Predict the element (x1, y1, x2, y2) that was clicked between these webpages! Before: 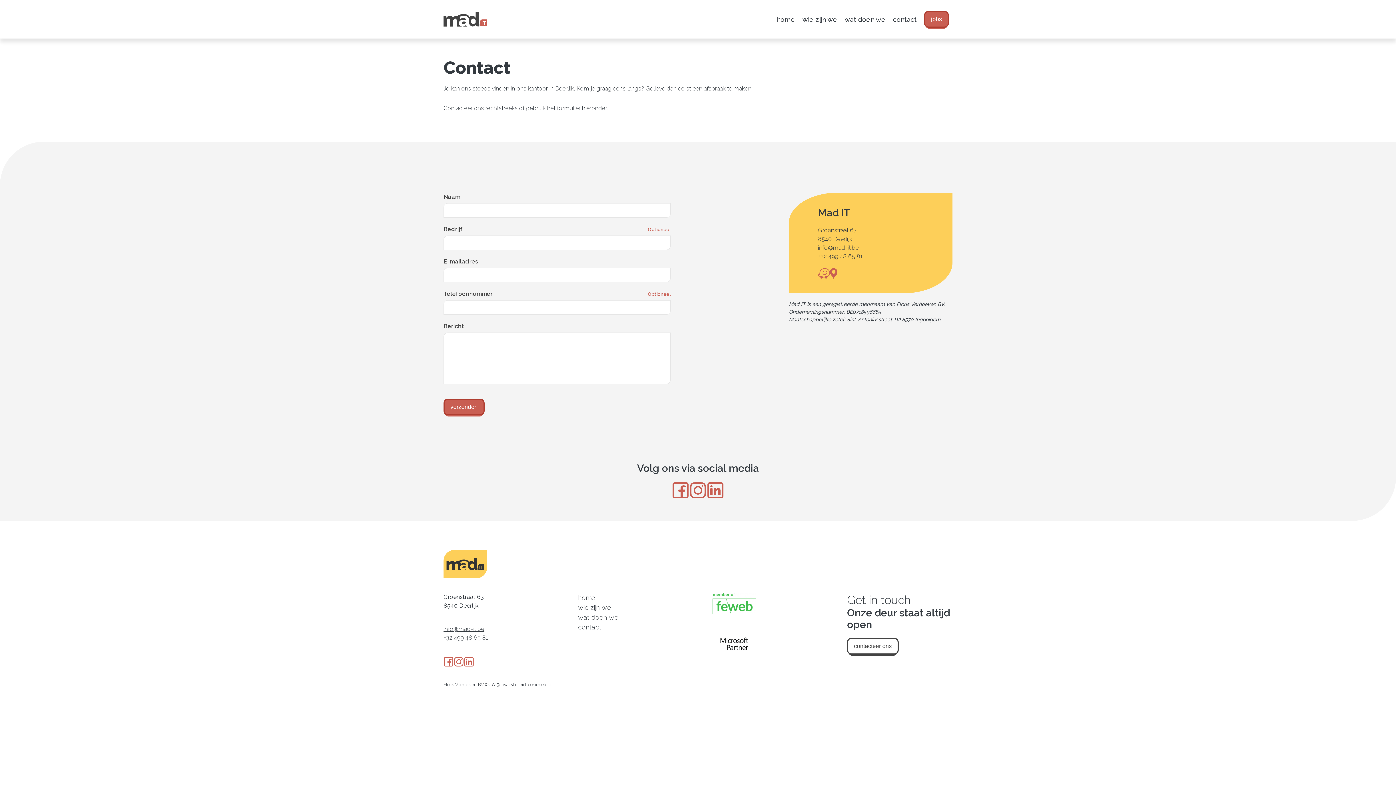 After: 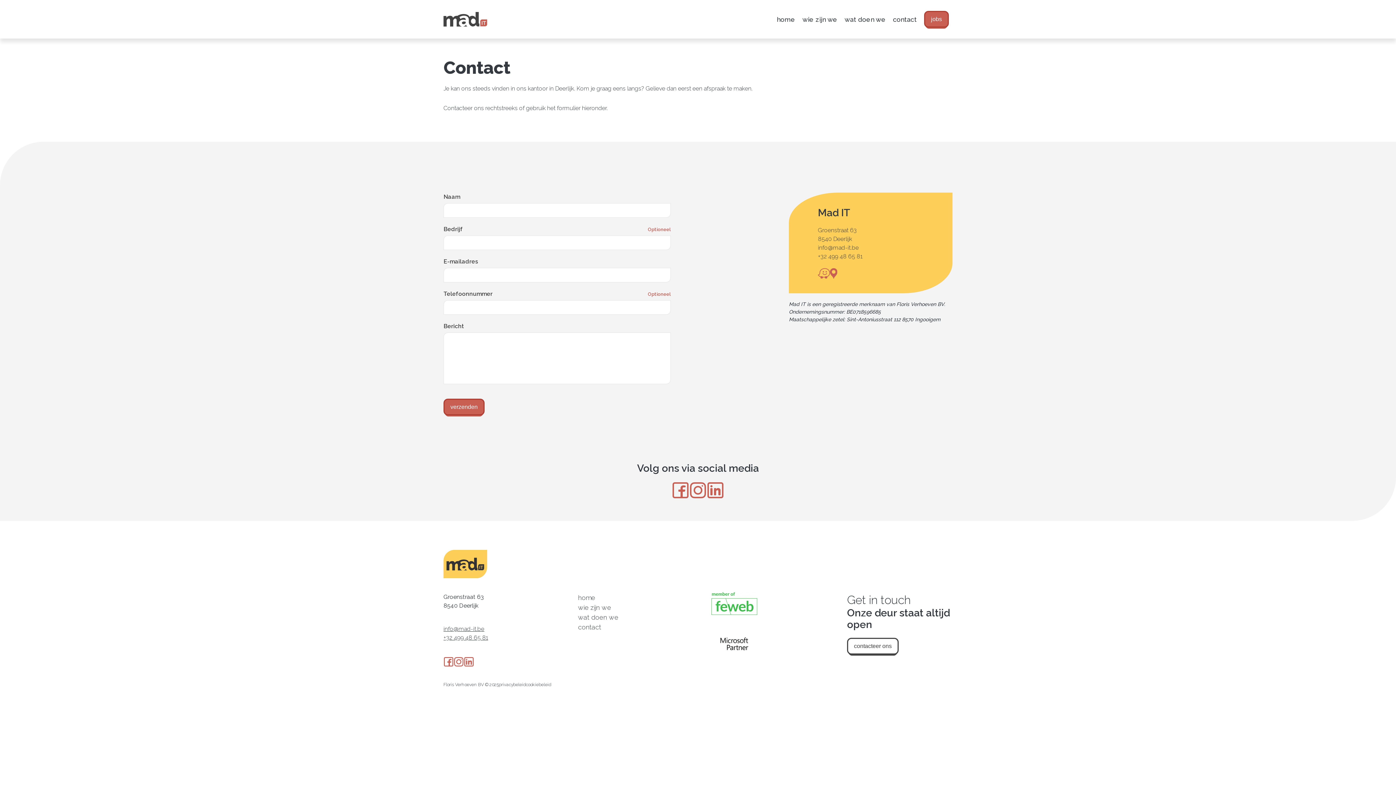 Action: bbox: (712, 592, 756, 614)